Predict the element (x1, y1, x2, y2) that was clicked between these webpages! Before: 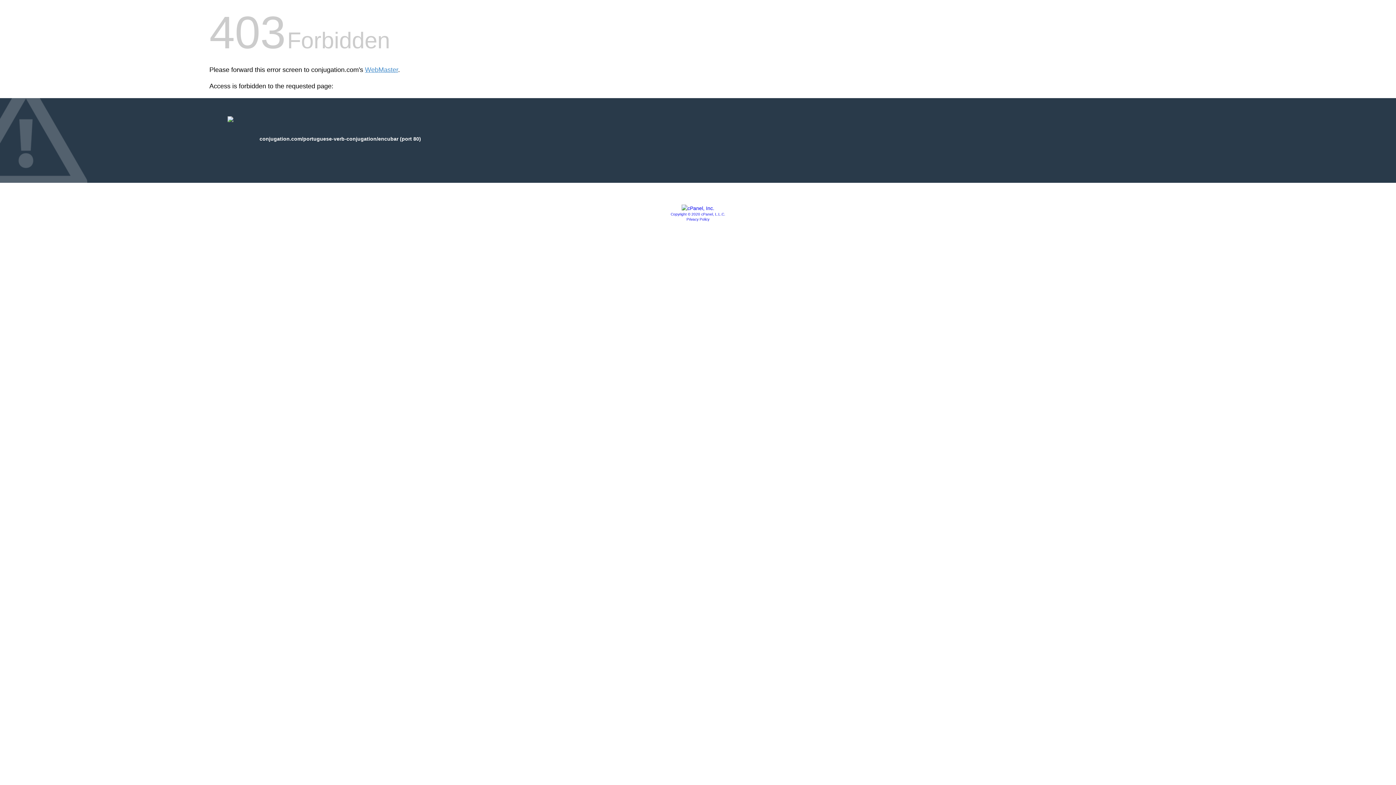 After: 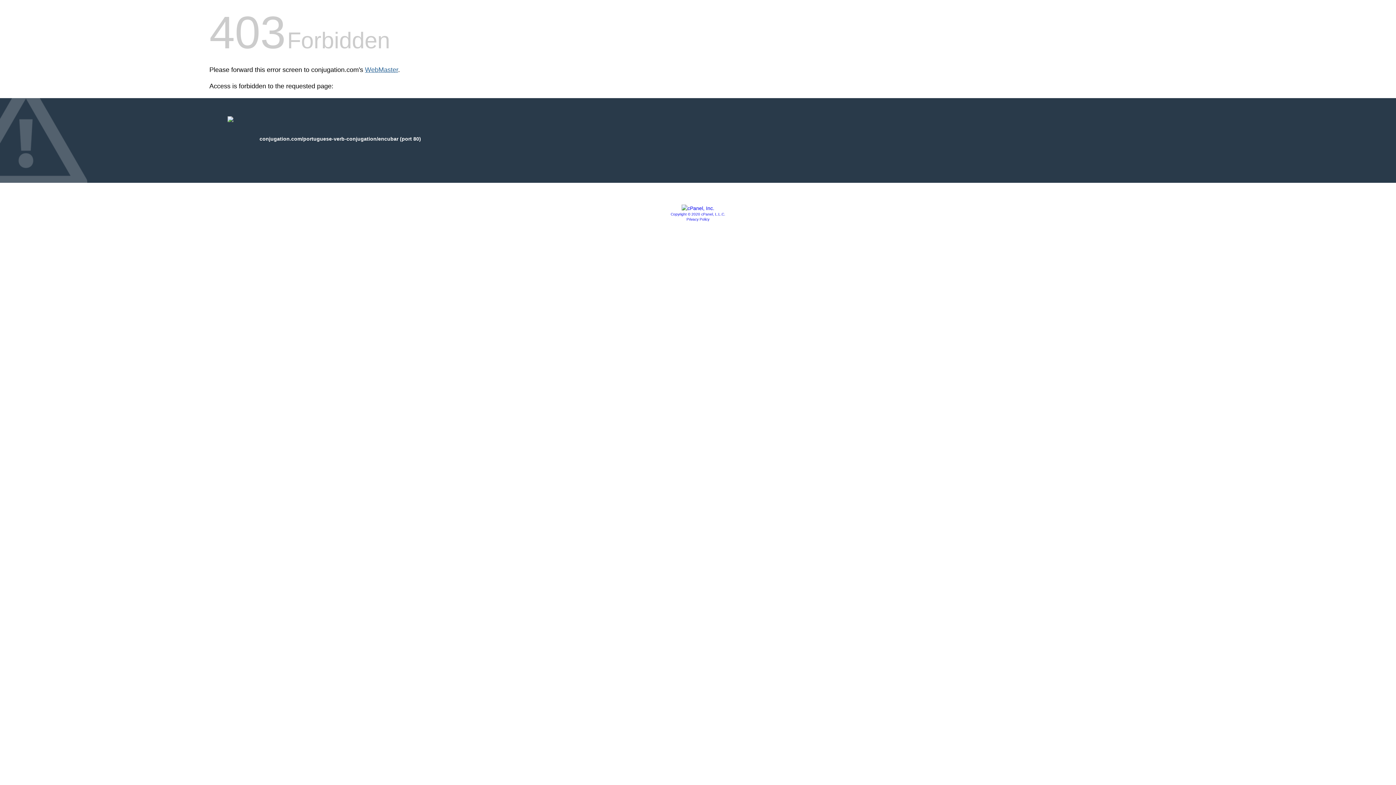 Action: bbox: (365, 66, 398, 73) label: WebMaster